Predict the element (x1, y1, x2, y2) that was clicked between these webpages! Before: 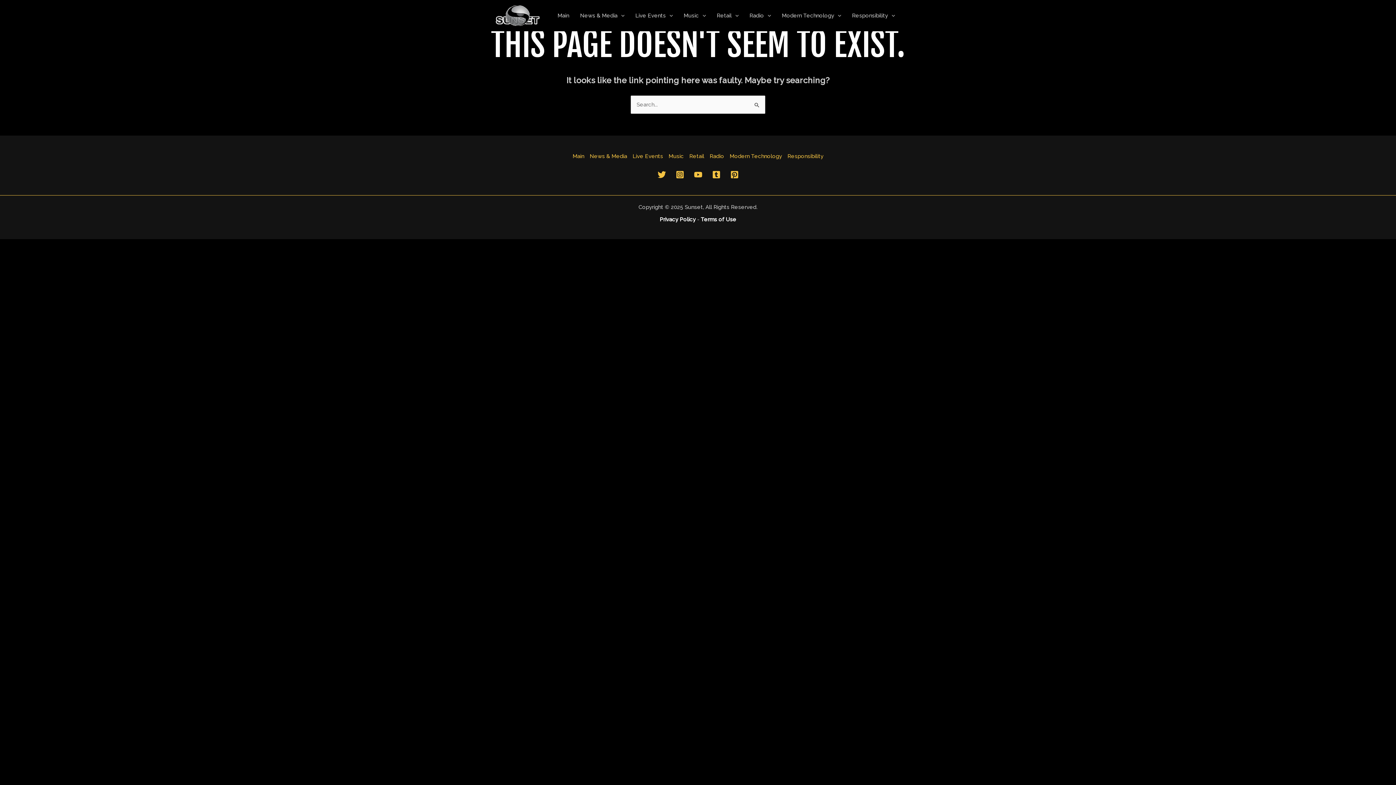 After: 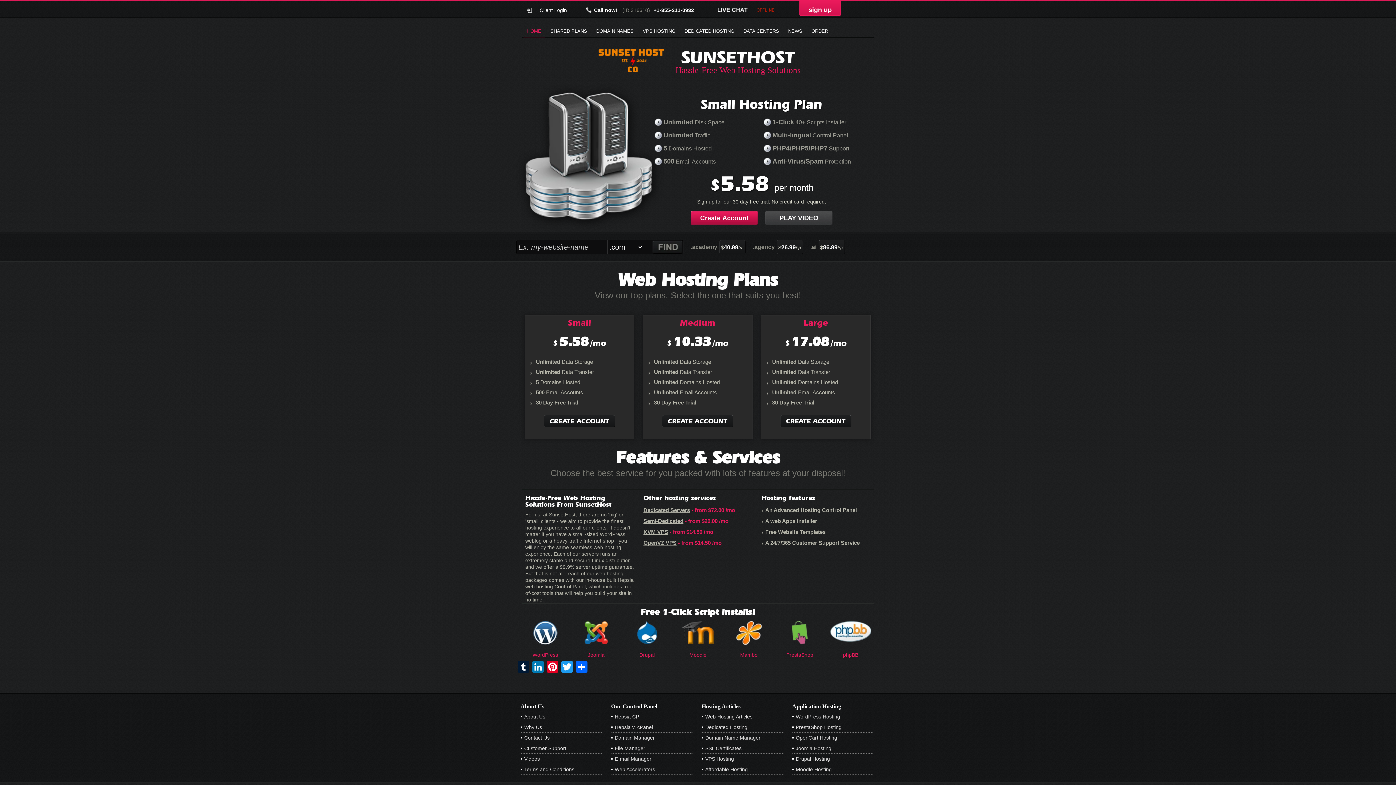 Action: label: Modern Technology bbox: (727, 151, 784, 160)